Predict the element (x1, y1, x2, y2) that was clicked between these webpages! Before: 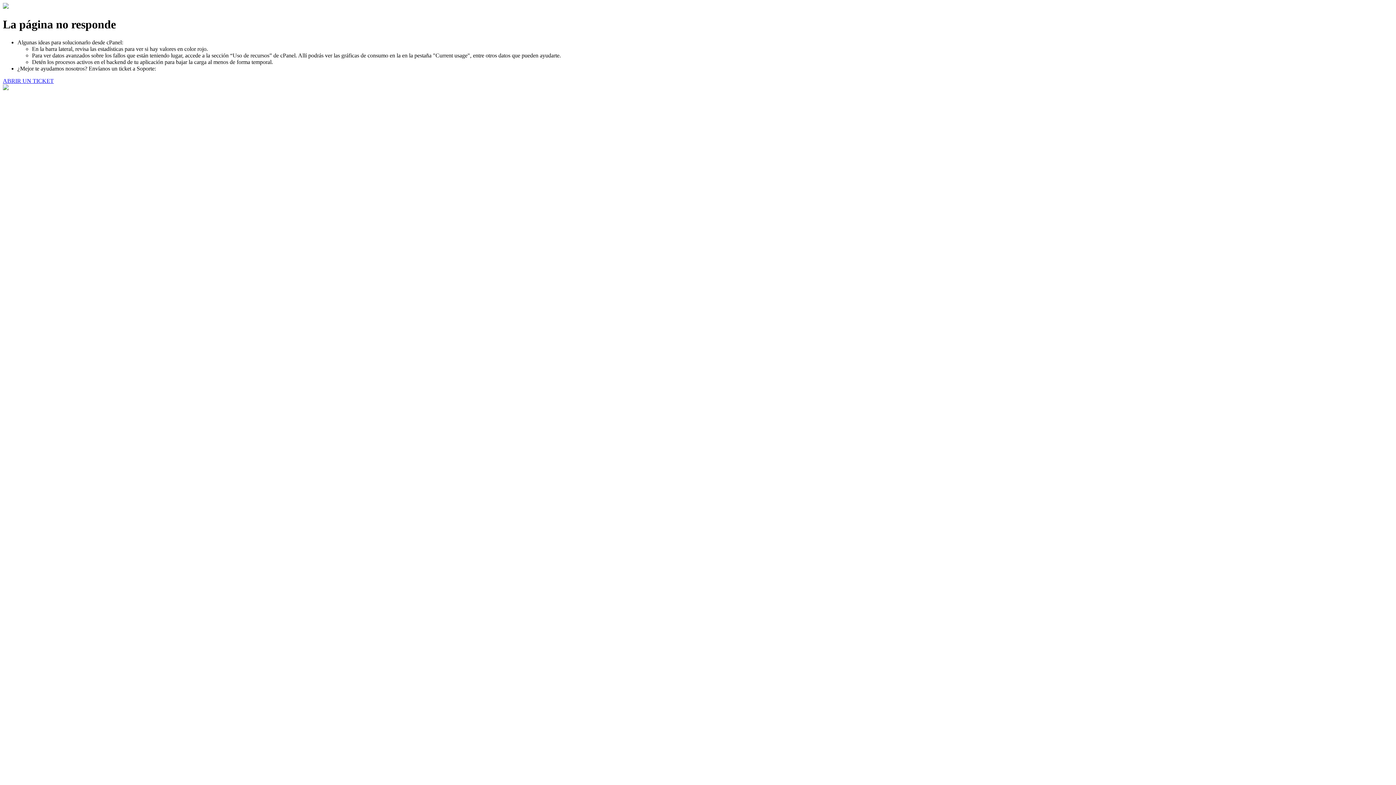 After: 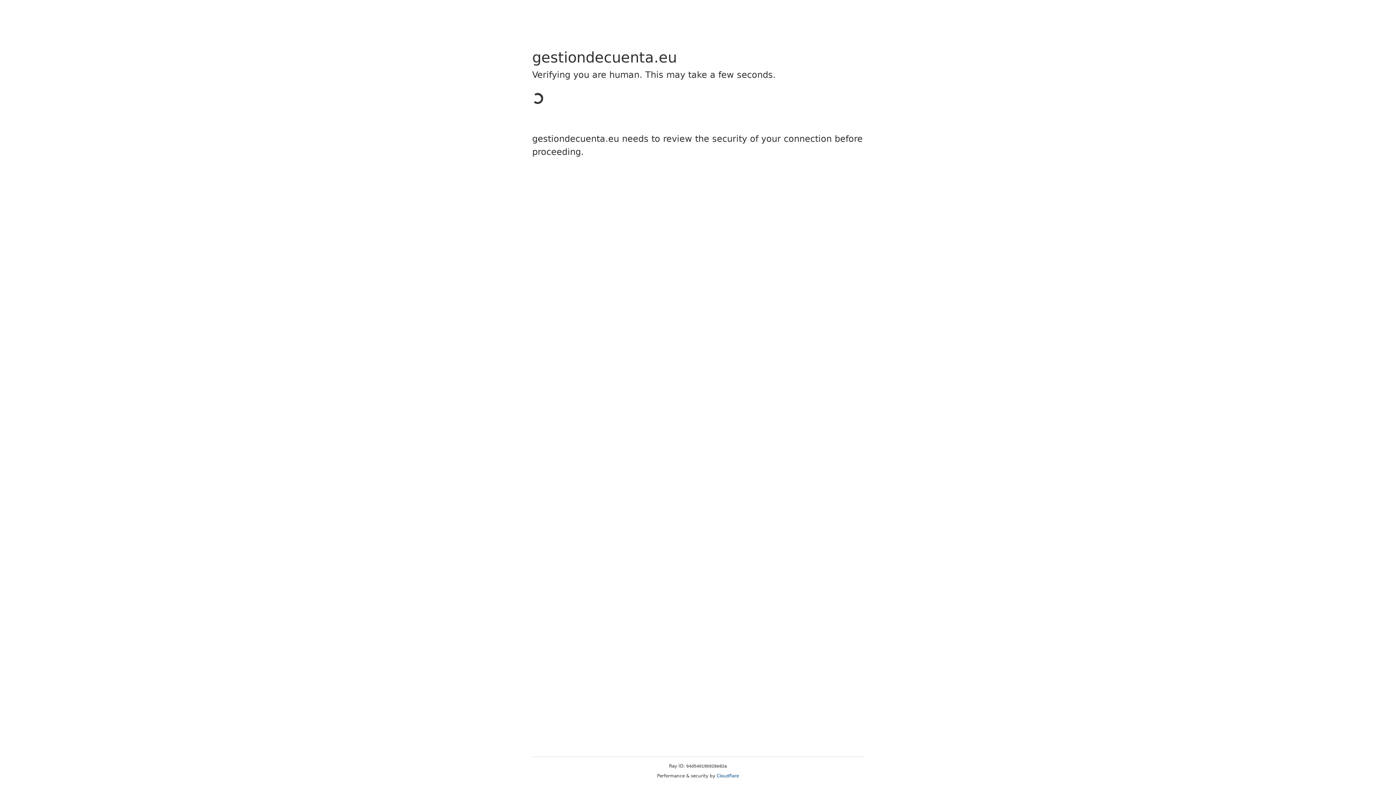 Action: label: ABRIR UN TICKET bbox: (2, 77, 53, 83)